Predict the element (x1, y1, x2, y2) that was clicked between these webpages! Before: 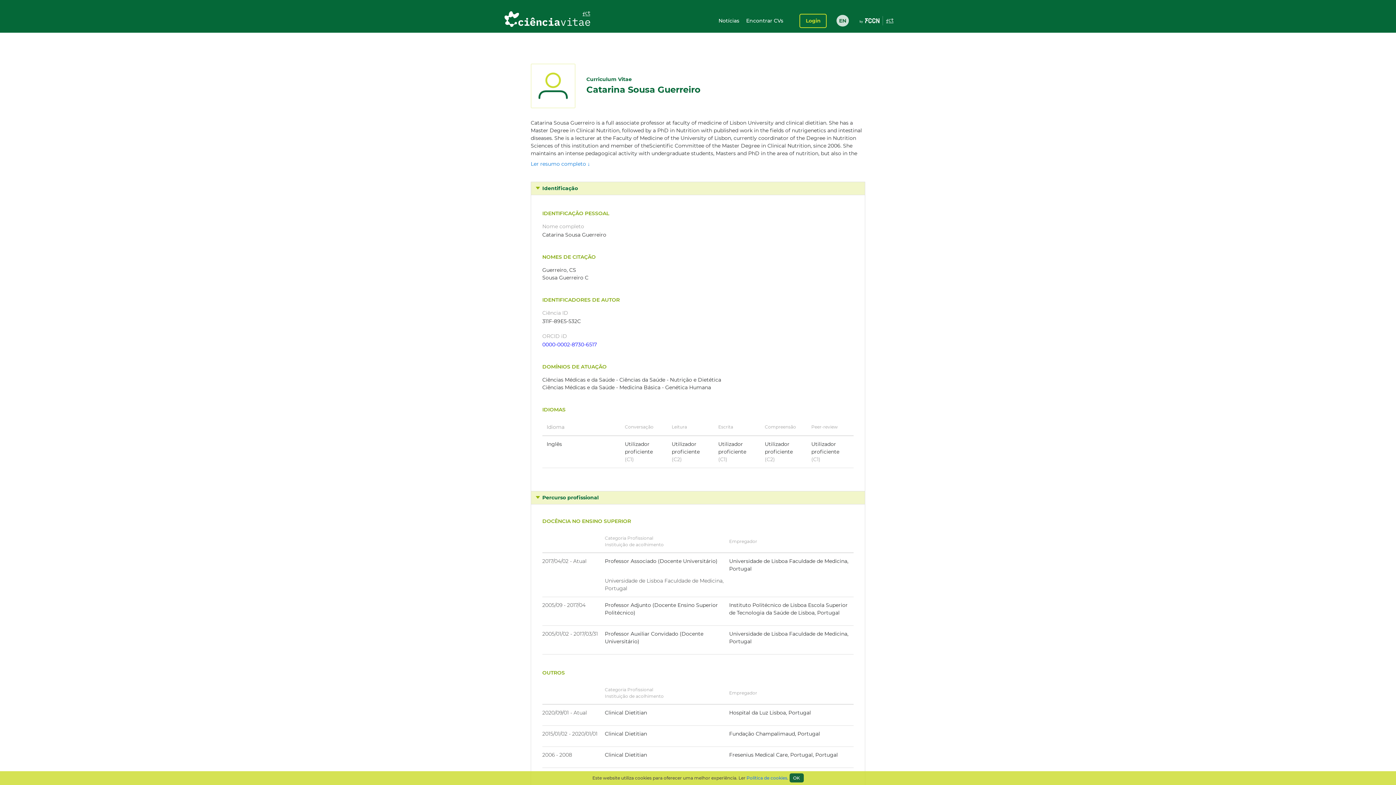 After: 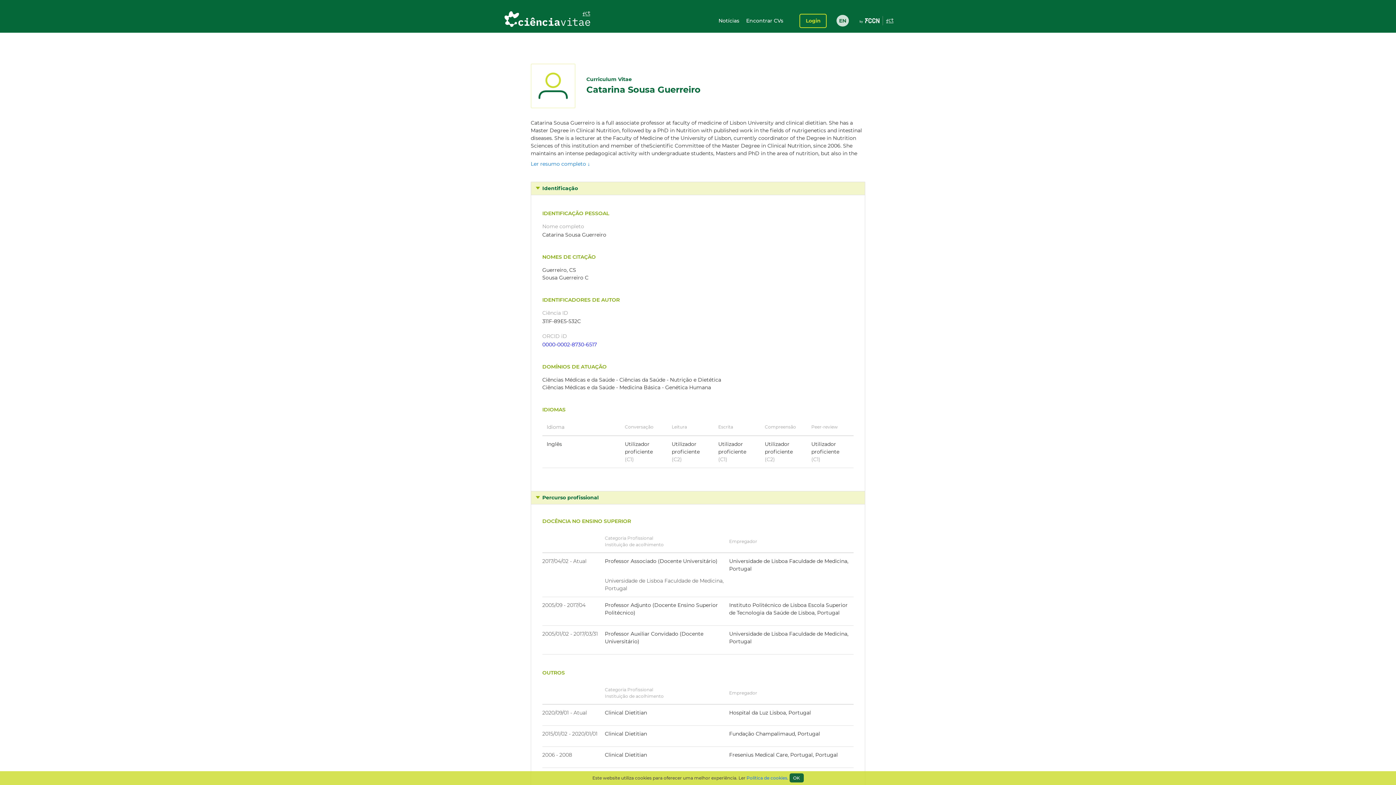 Action: bbox: (746, 775, 787, 781) label: Política de cookies